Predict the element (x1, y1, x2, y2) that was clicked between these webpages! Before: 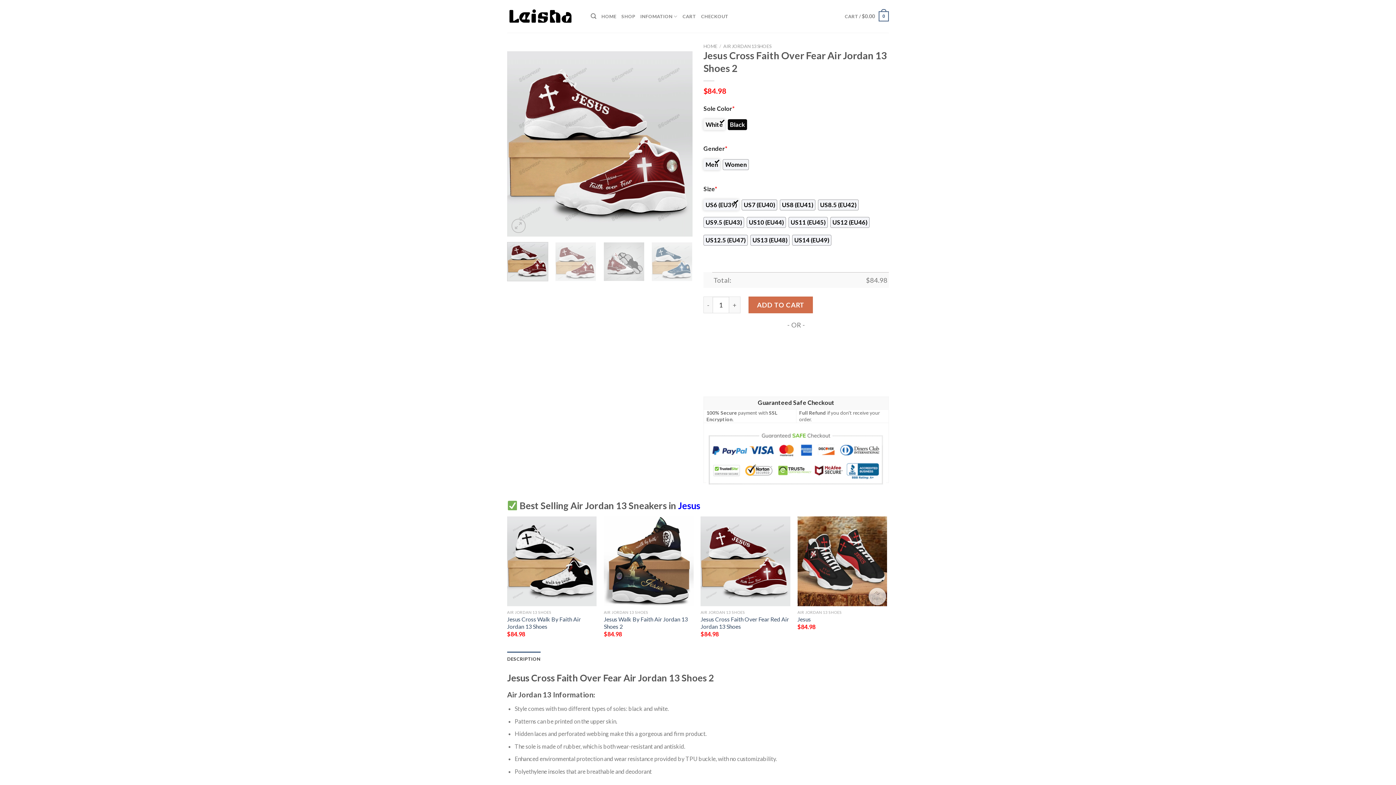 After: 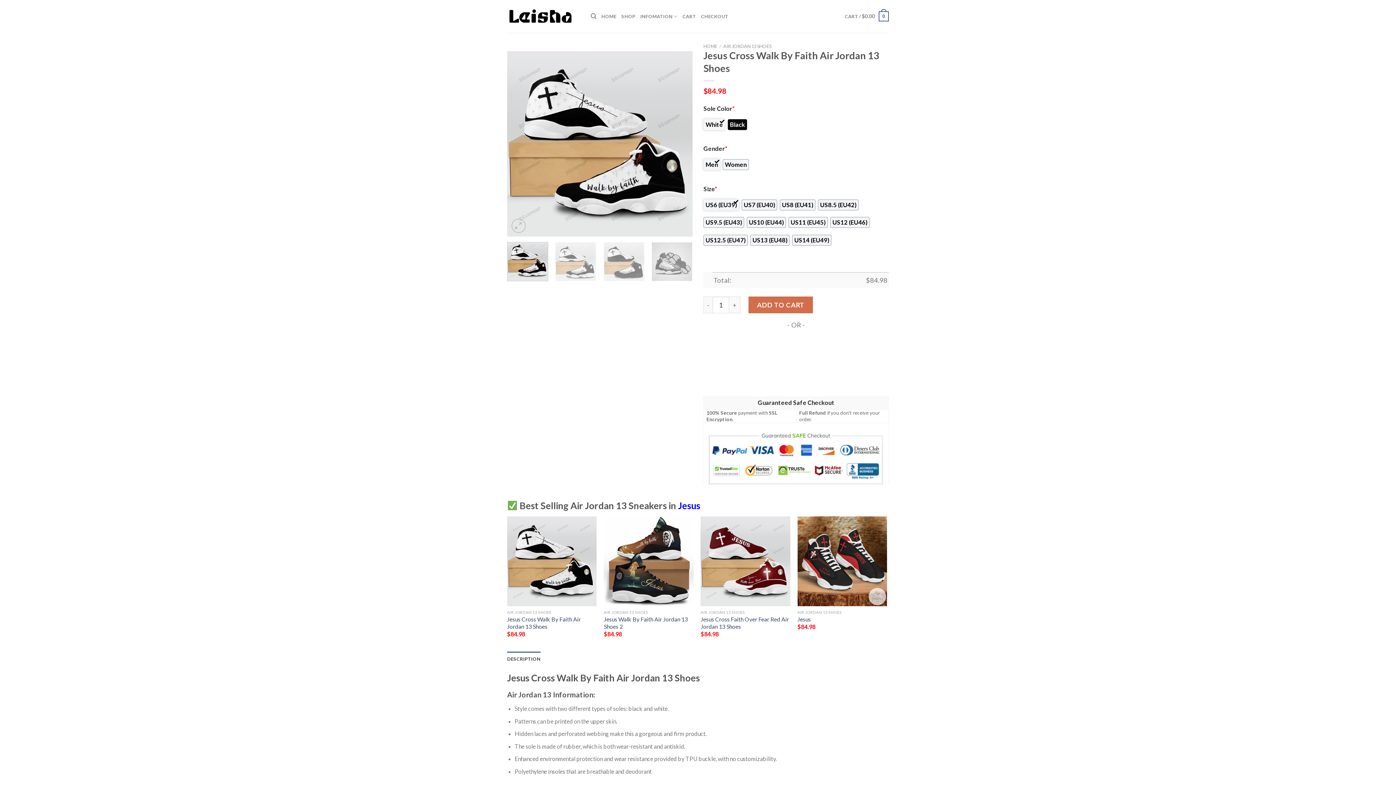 Action: label: Jesus Cross Walk By Faith Air Jordan 13 Shoes bbox: (507, 516, 596, 606)